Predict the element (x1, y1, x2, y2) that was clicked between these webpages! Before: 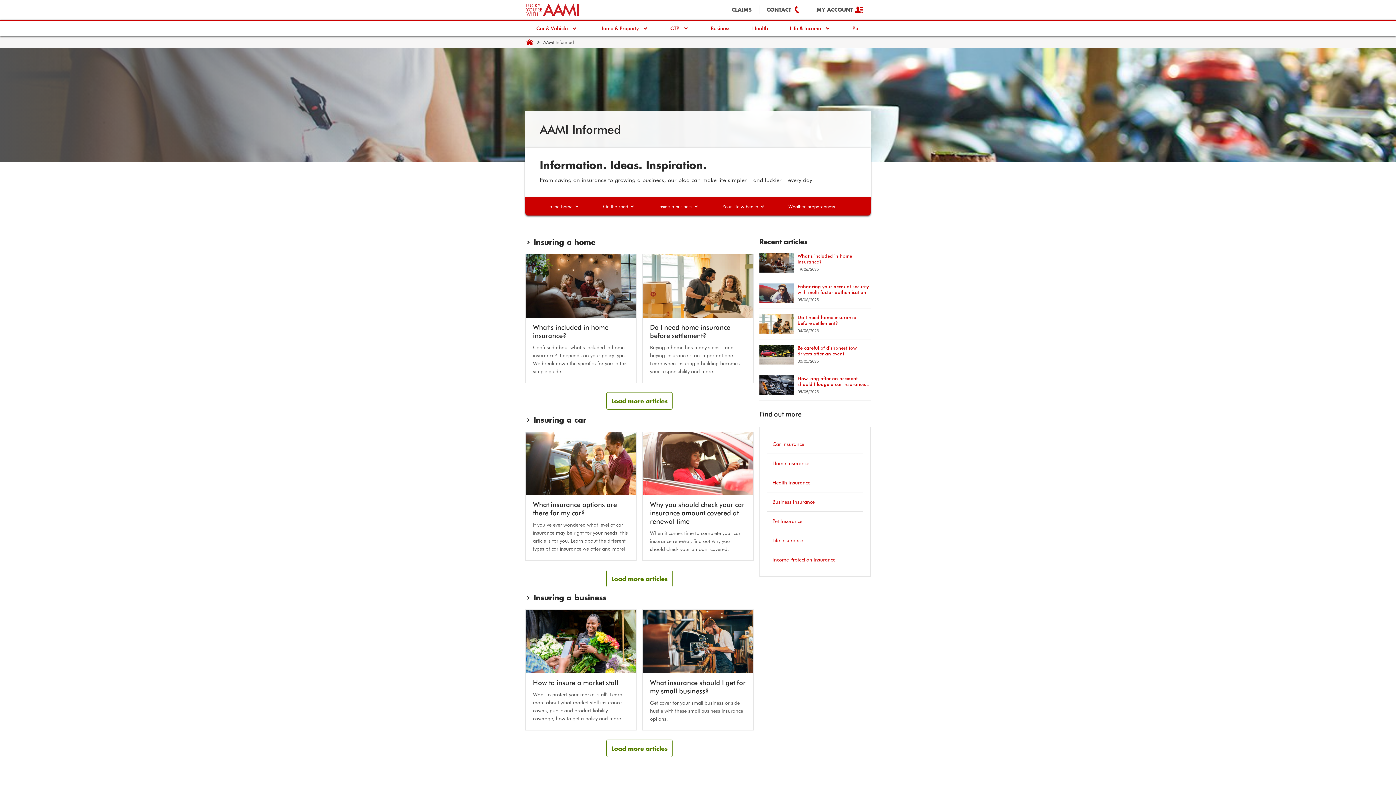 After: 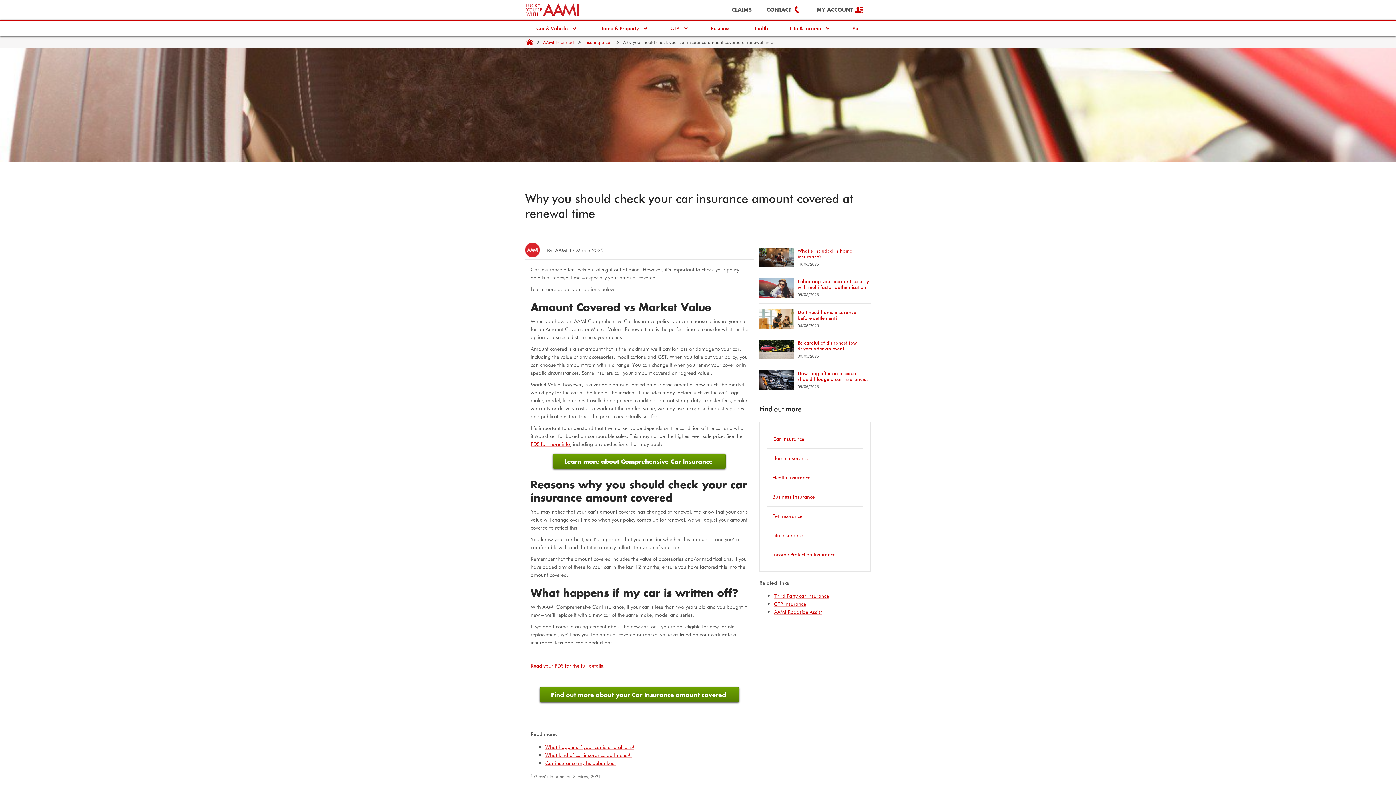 Action: bbox: (642, 432, 753, 560)